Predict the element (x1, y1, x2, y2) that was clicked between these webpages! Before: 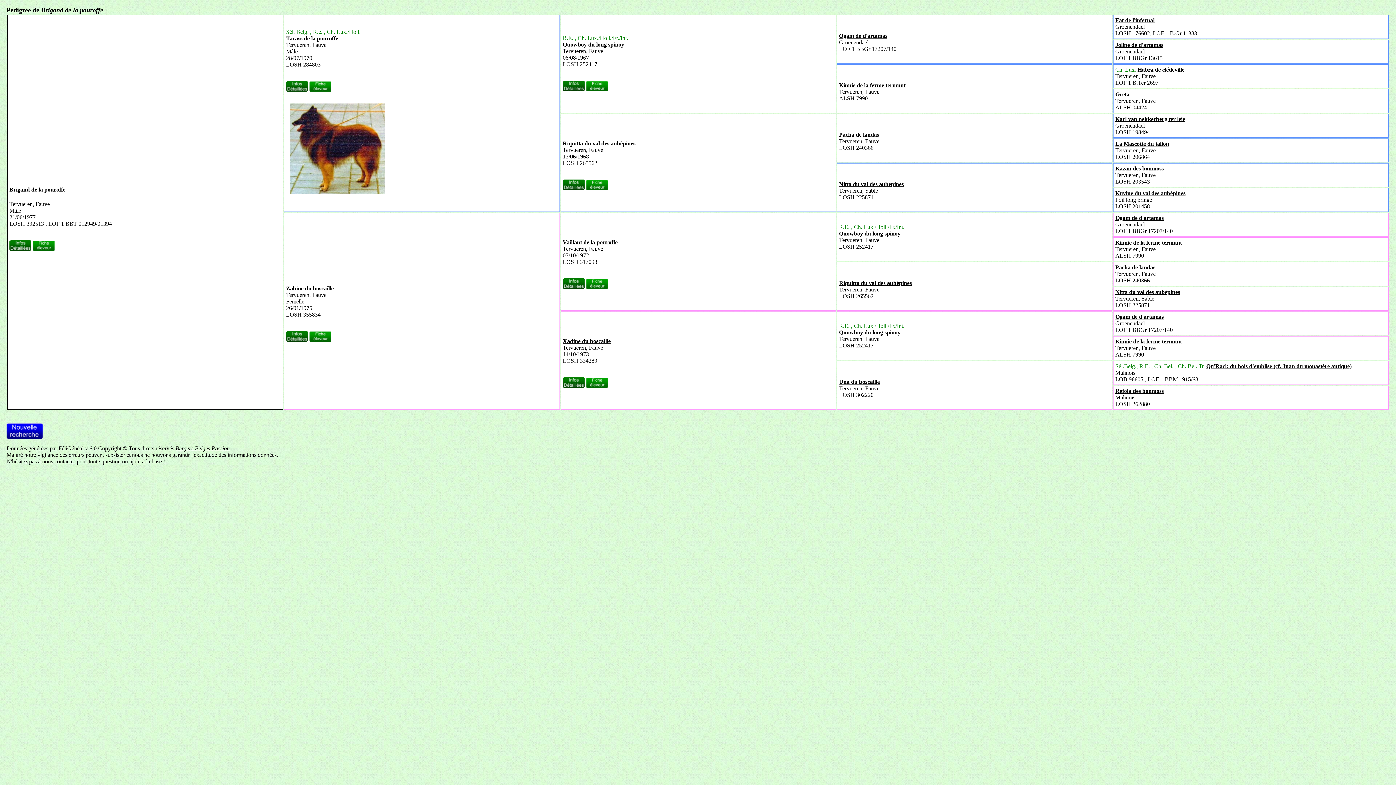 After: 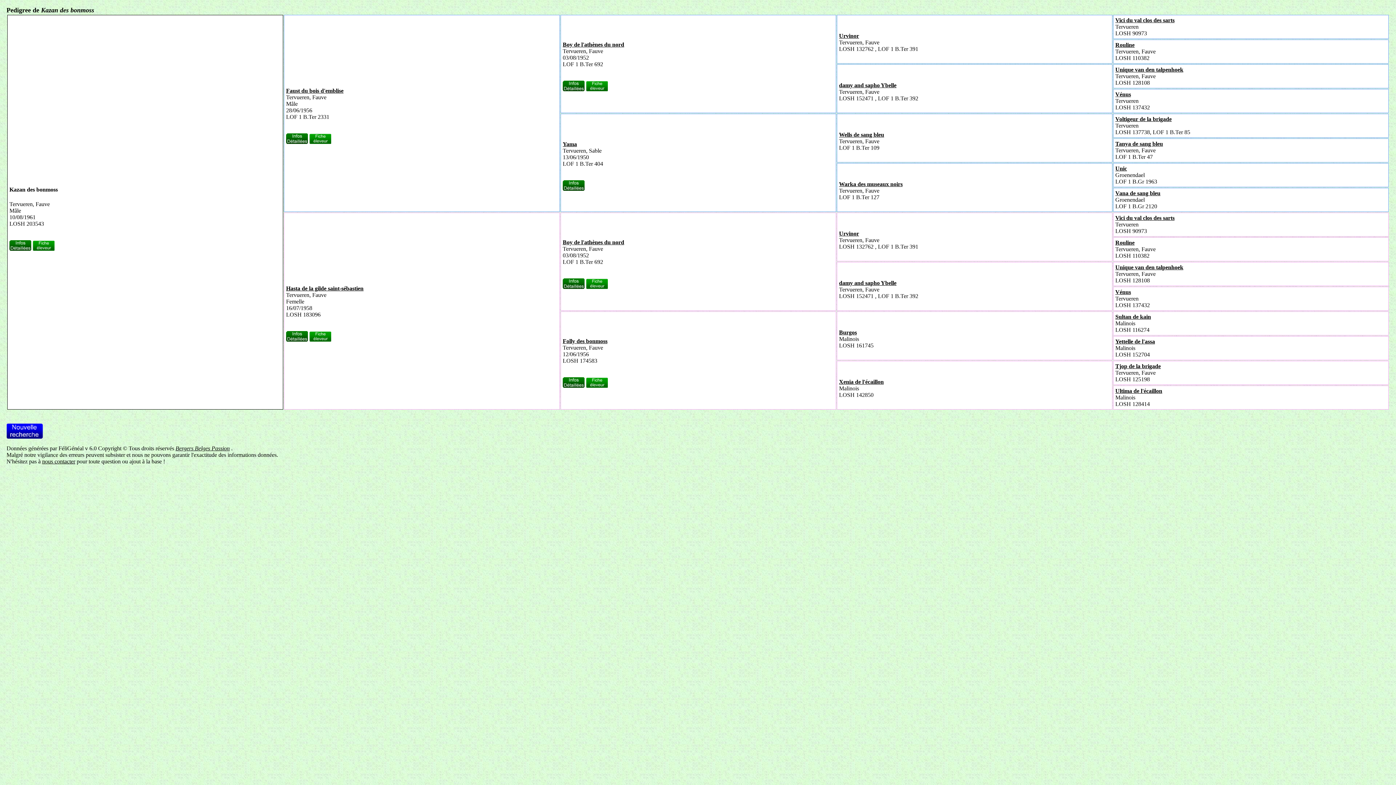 Action: label: Kazan des bonmoss bbox: (1115, 165, 1164, 171)